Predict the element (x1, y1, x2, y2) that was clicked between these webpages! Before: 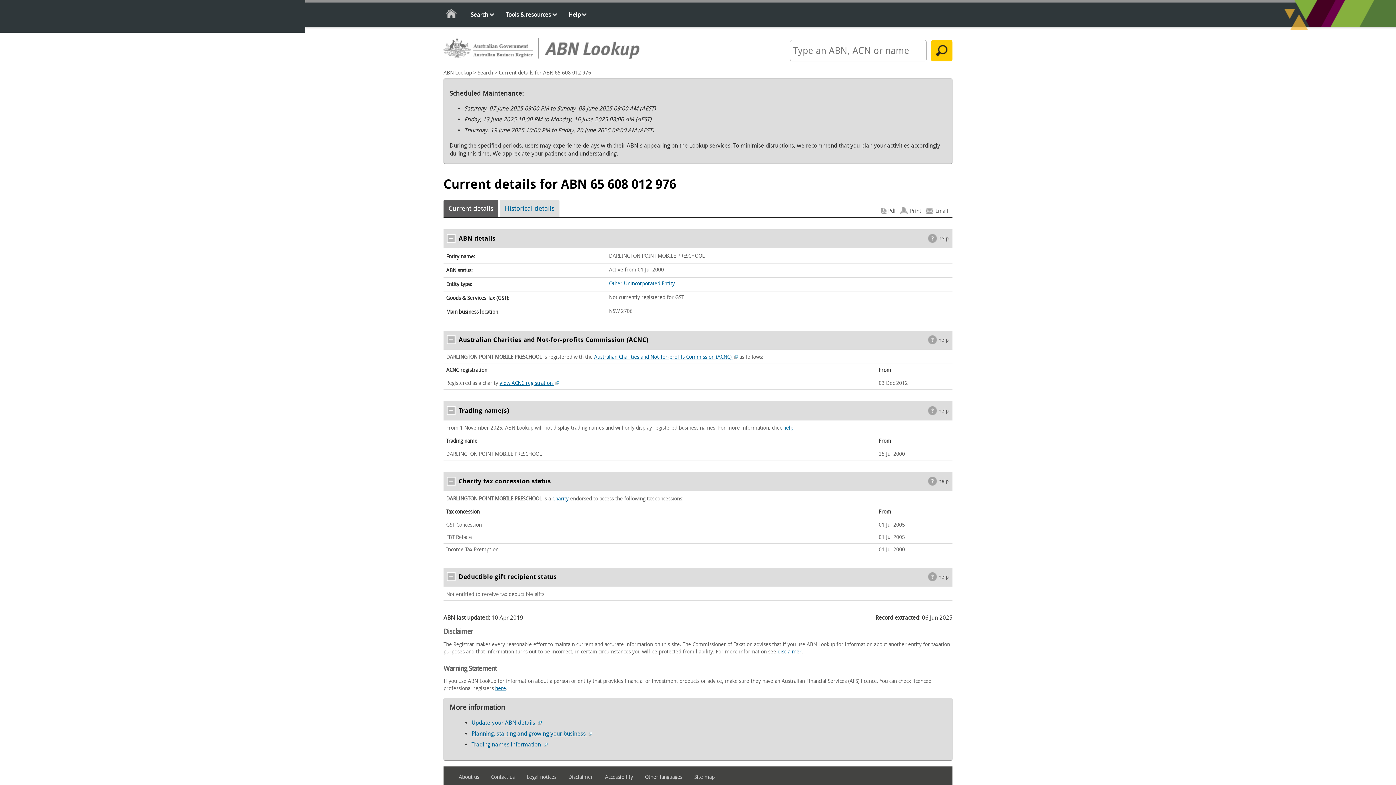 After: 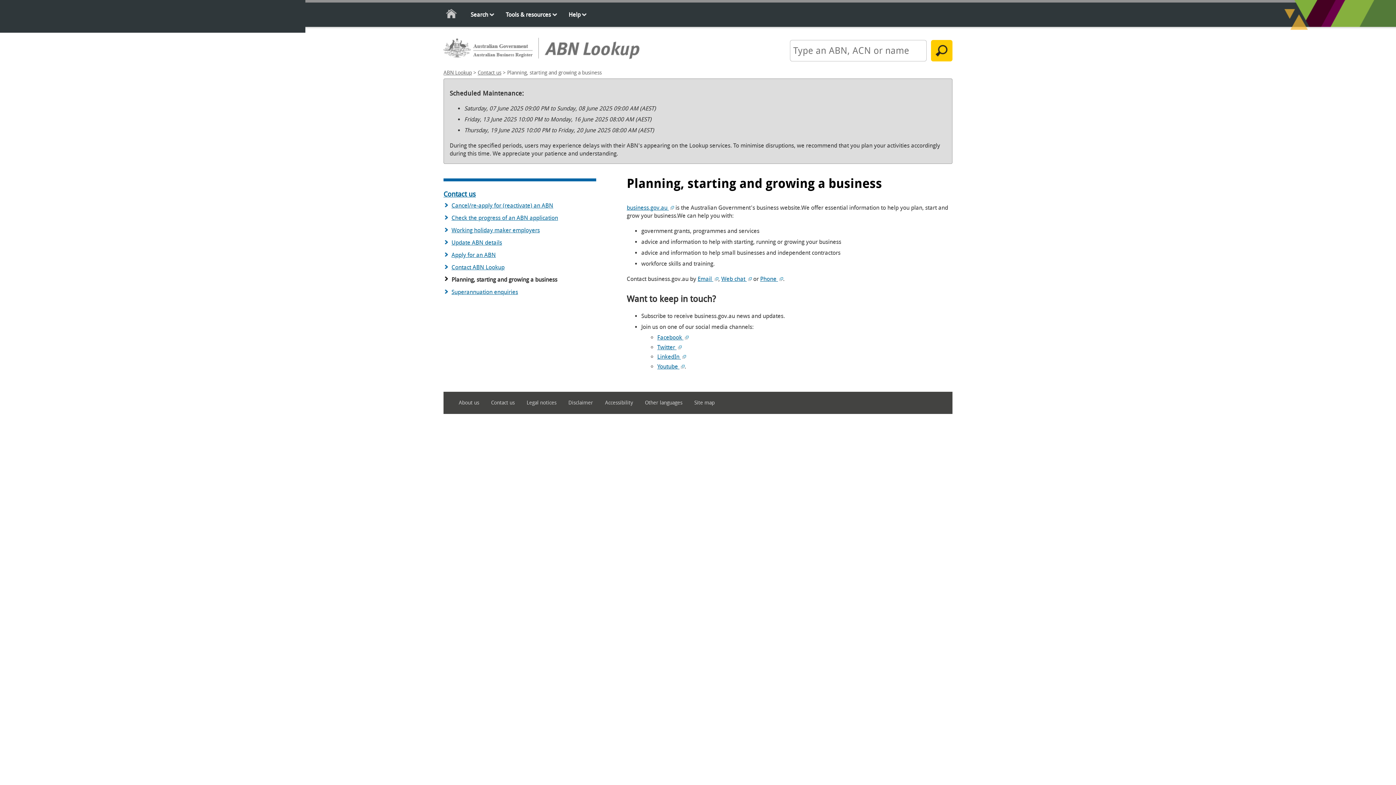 Action: label: Planning, starting and growing your business  bbox: (471, 730, 592, 737)